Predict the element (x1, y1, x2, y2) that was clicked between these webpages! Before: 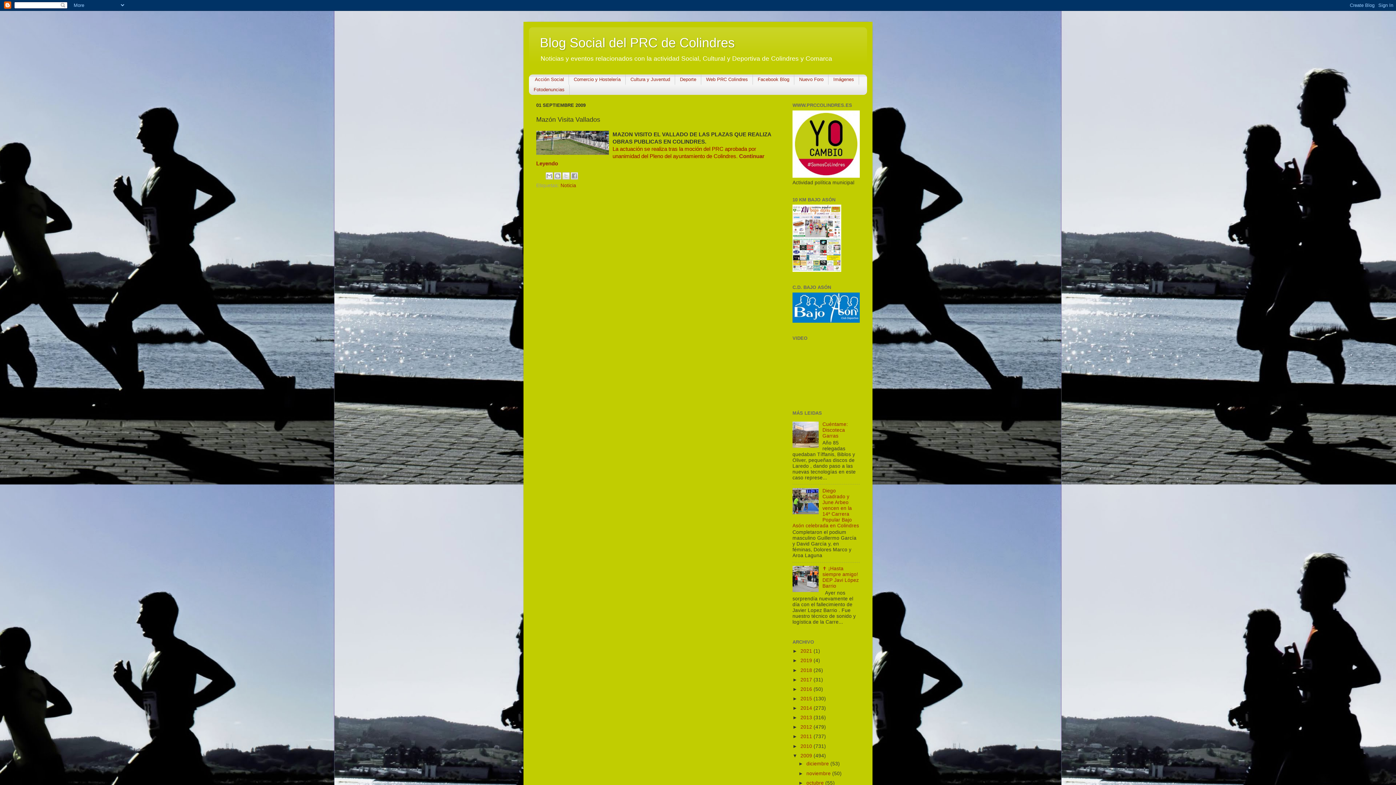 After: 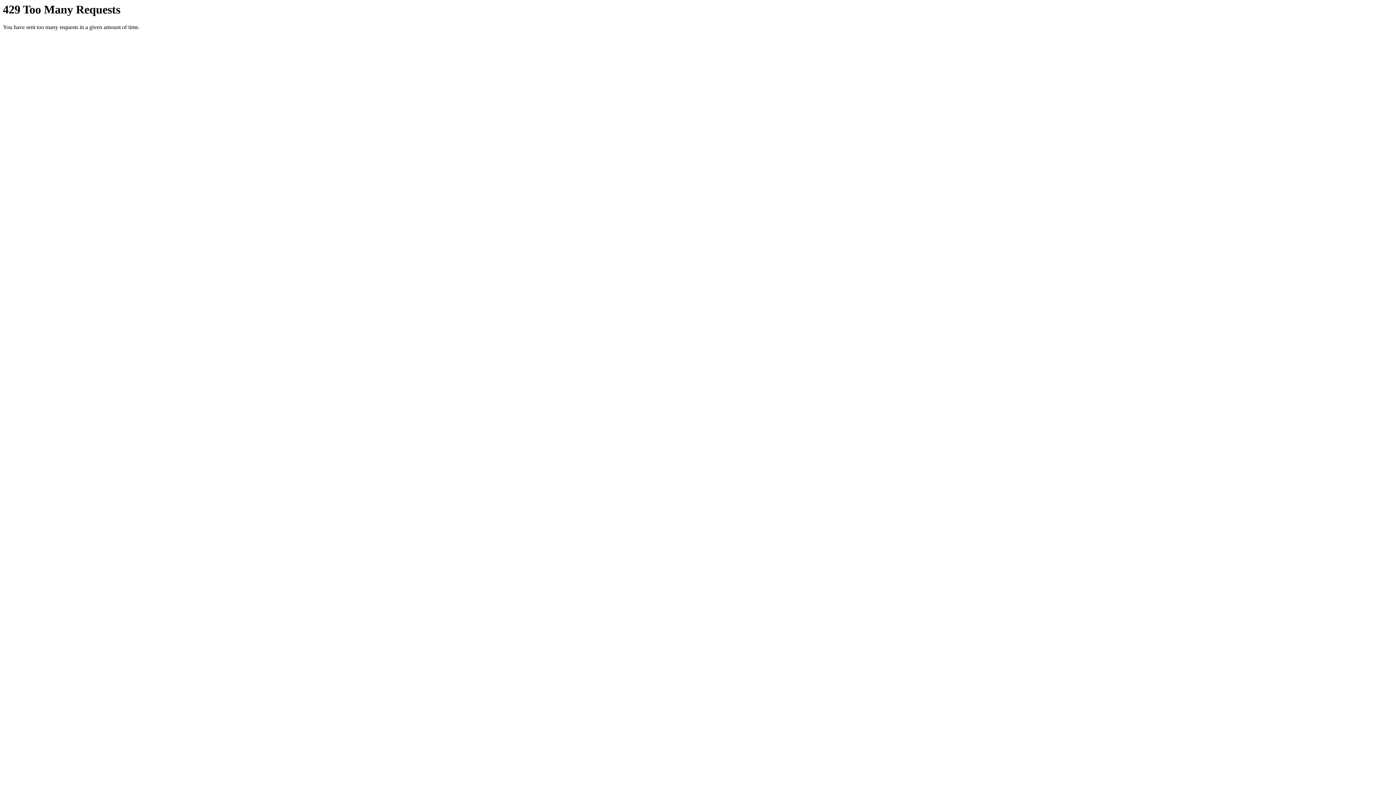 Action: bbox: (828, 74, 859, 84) label: Imágenes